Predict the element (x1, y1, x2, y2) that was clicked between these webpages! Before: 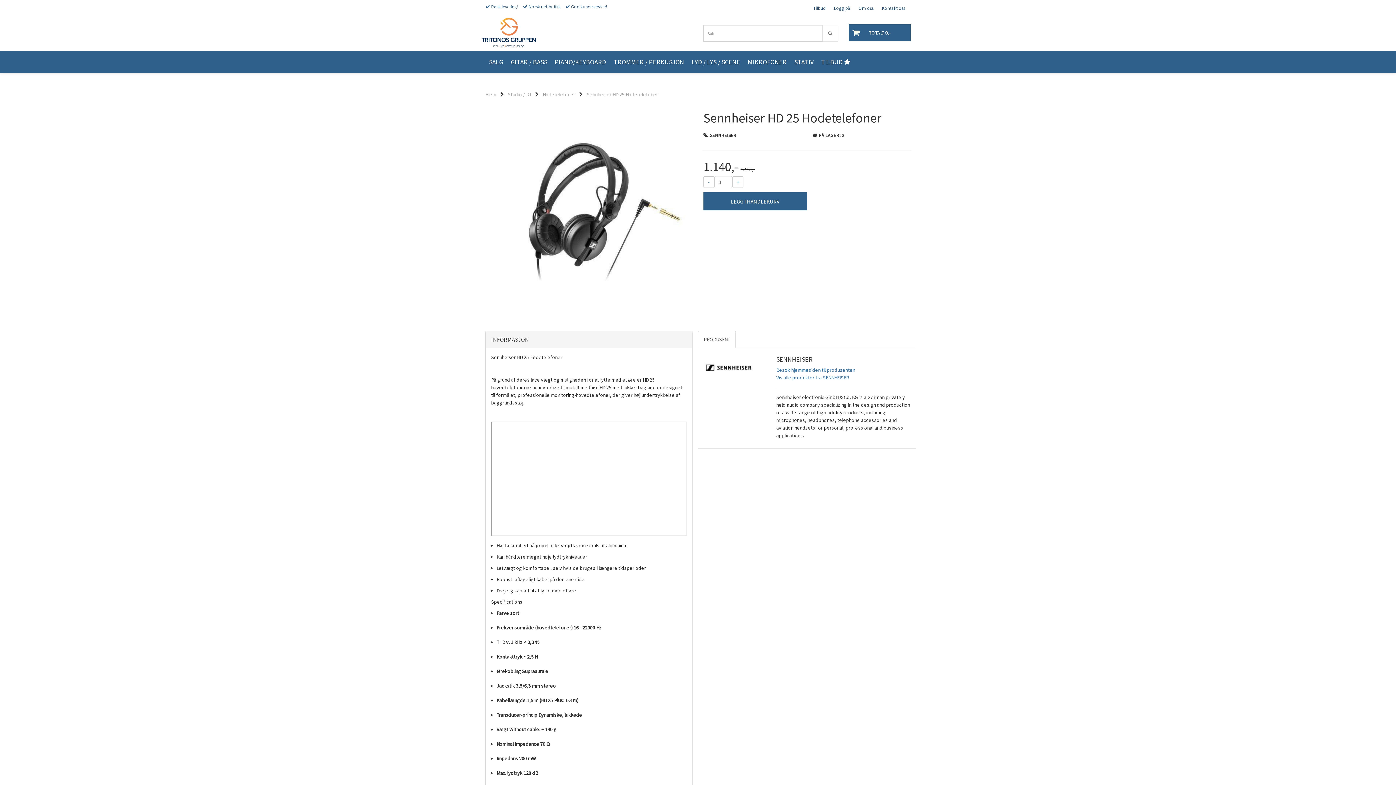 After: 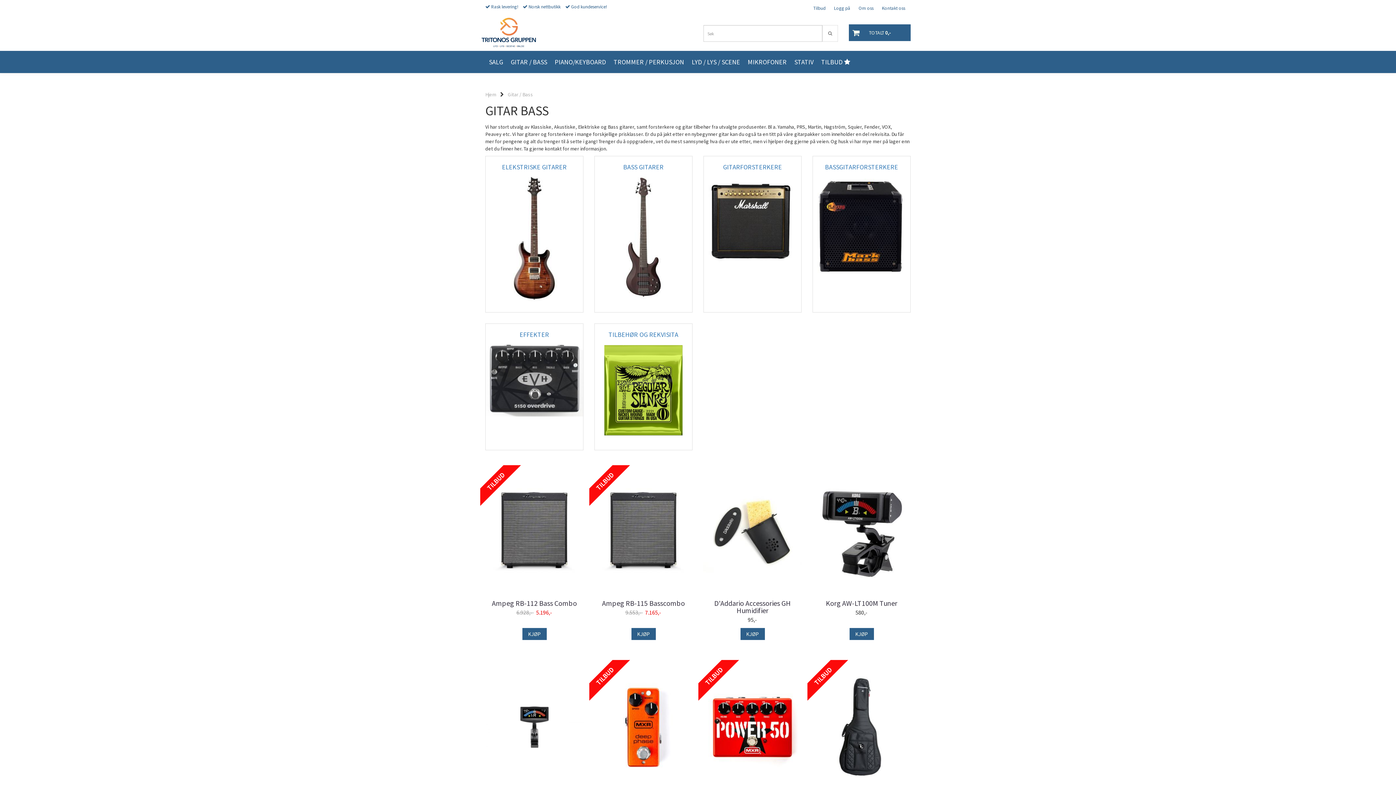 Action: bbox: (507, 51, 551, 73) label: GITAR / BASS